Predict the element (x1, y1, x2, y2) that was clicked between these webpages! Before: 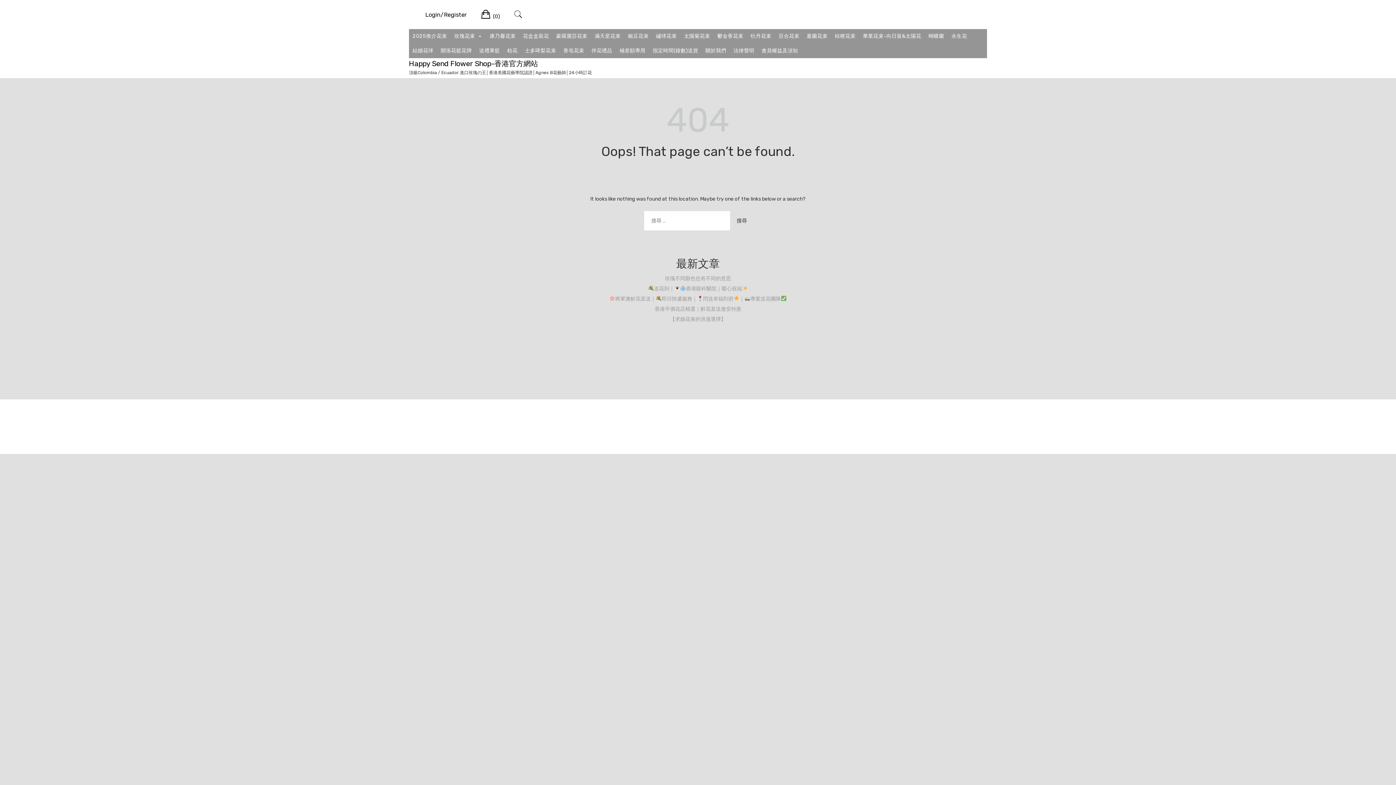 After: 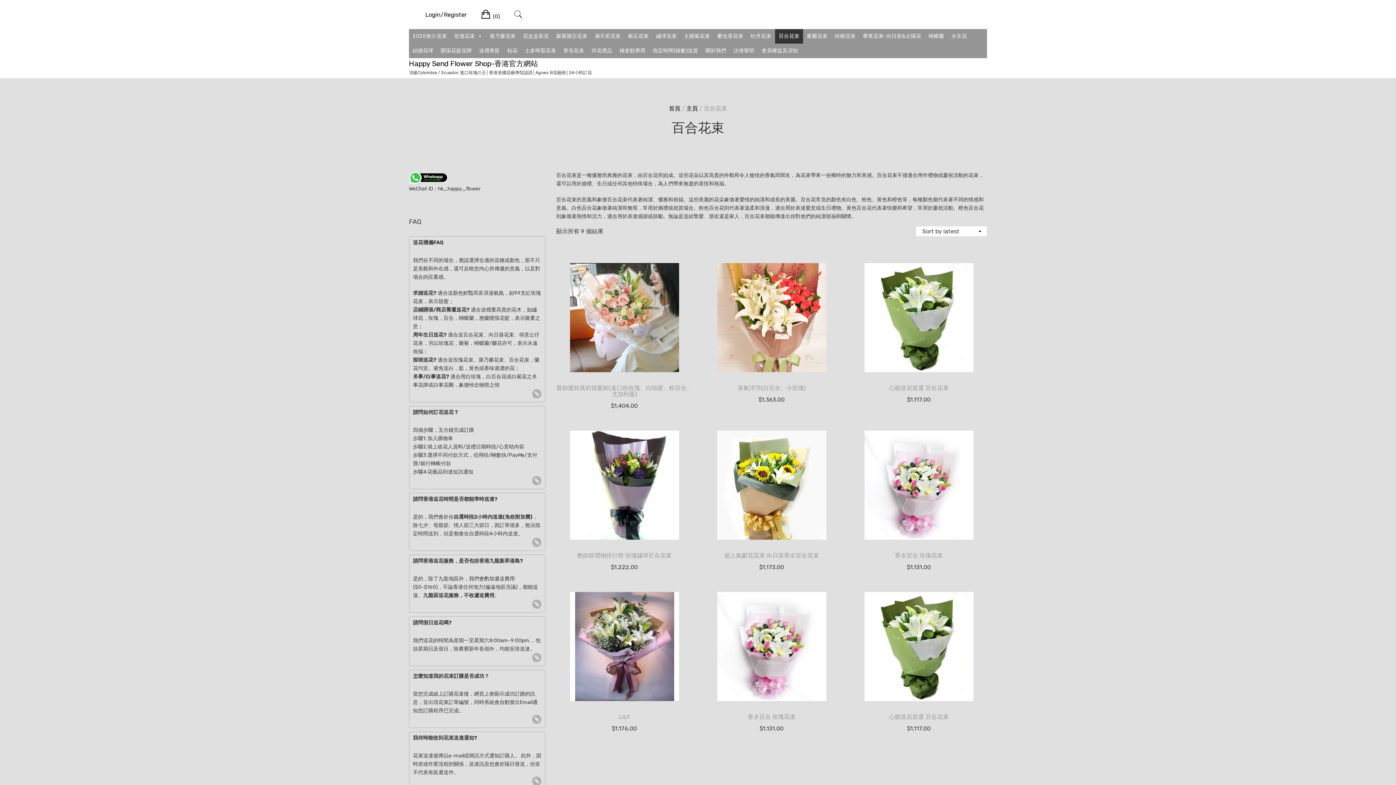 Action: bbox: (775, 29, 803, 43) label: 百合花束